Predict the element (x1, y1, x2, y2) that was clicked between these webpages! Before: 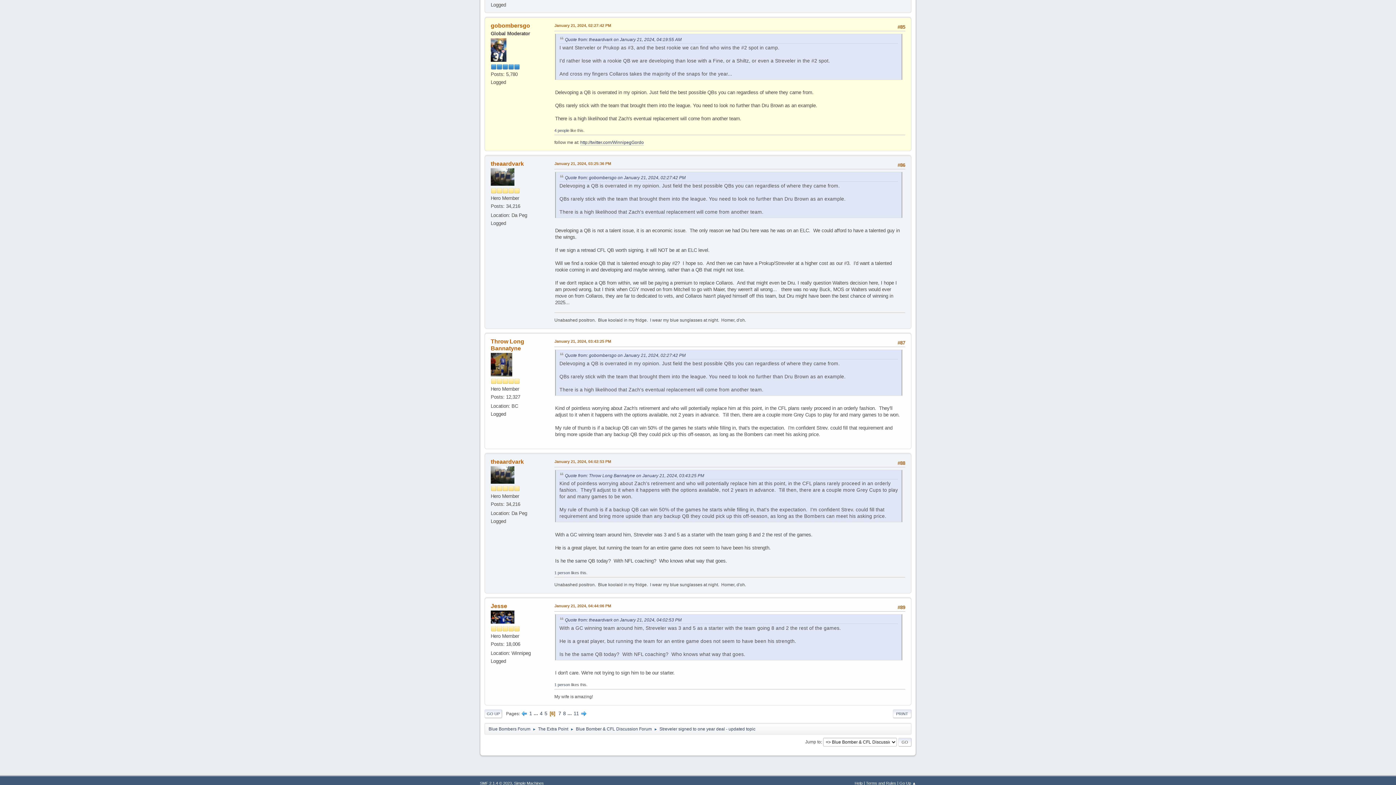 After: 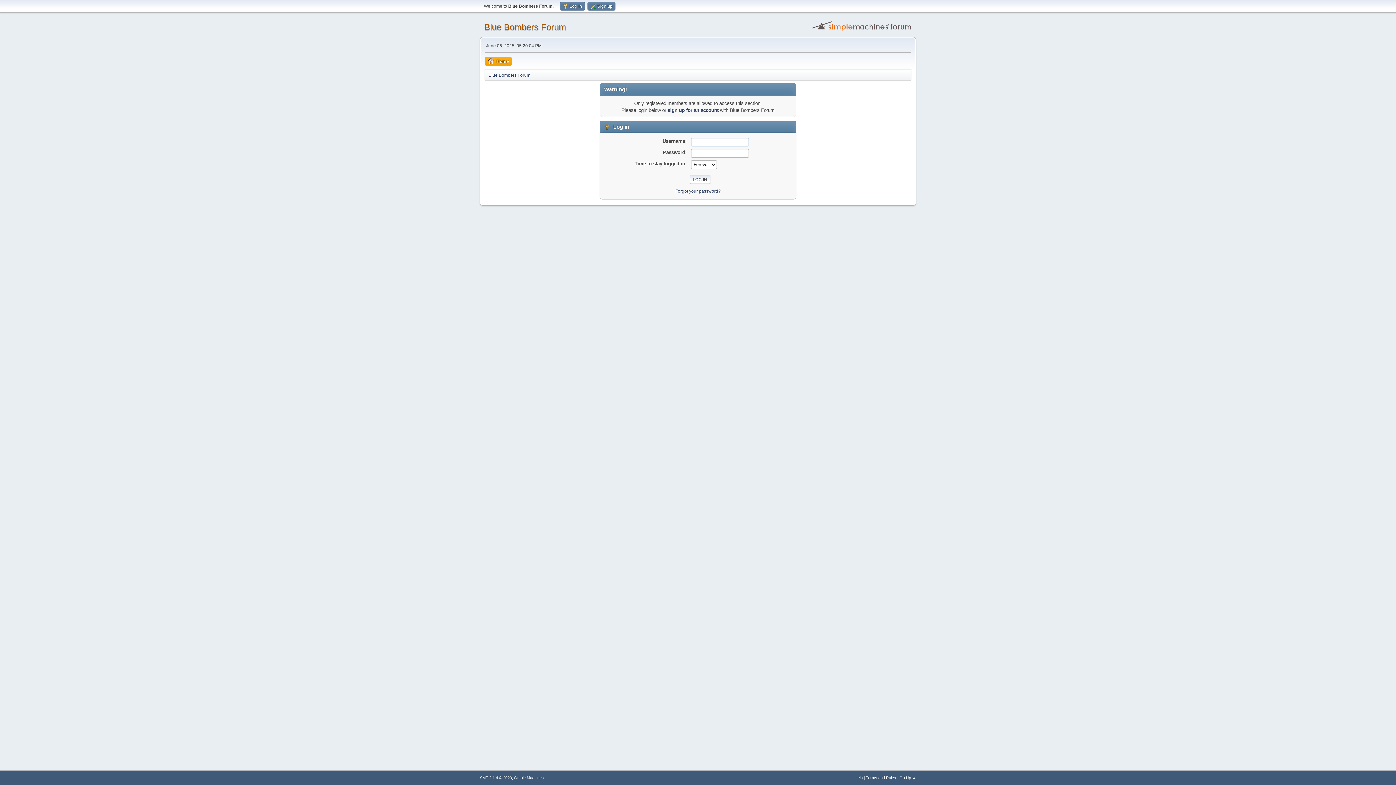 Action: label: theaardvark bbox: (490, 160, 524, 166)